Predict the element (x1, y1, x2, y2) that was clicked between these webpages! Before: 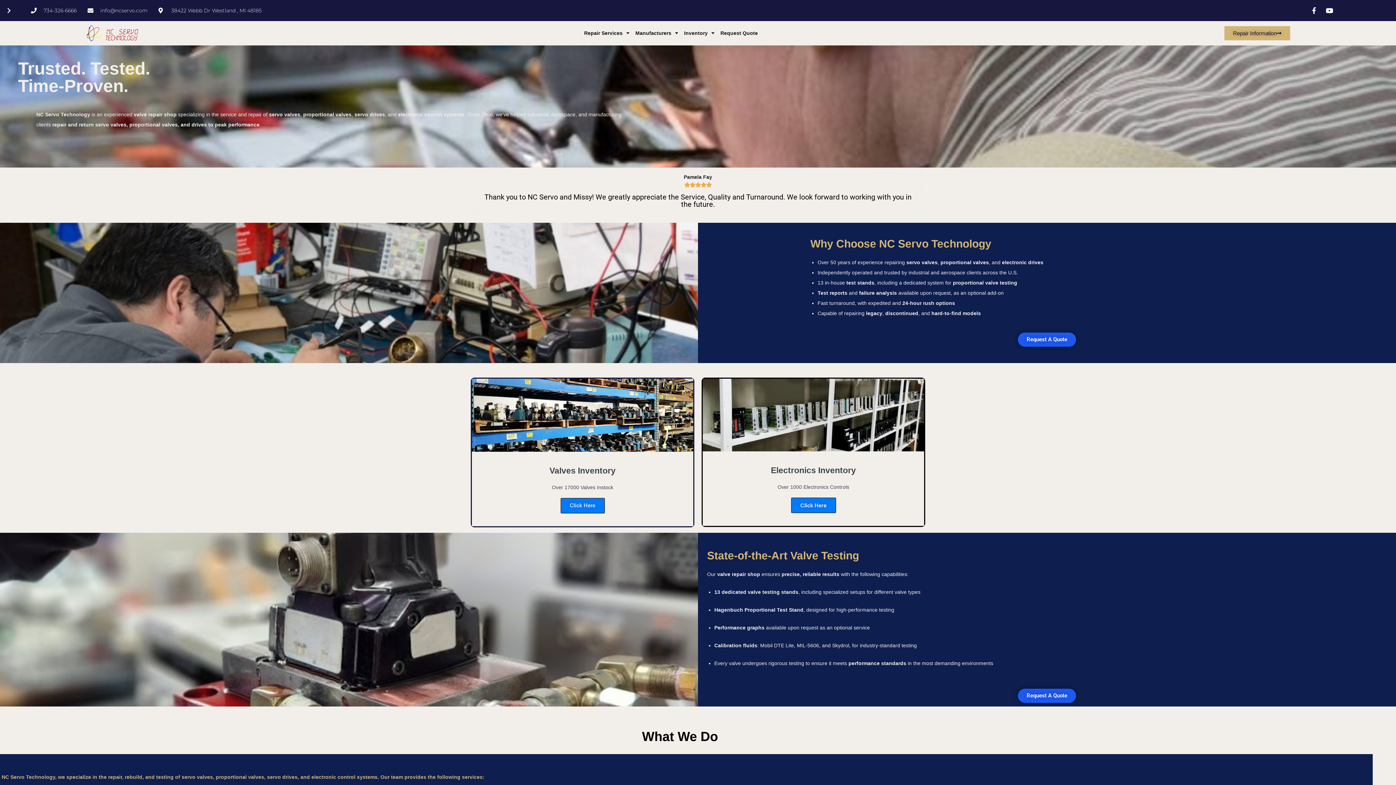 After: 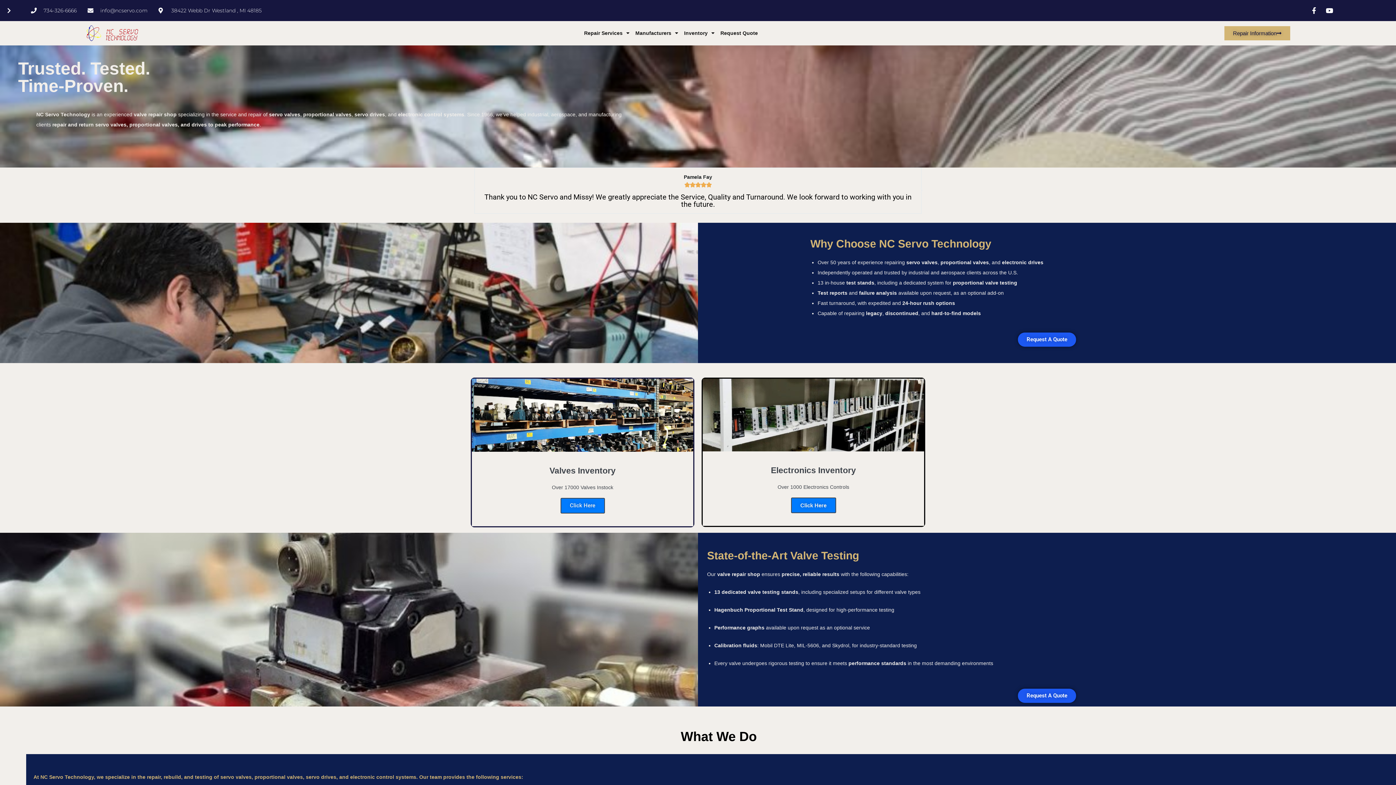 Action: bbox: (57, 24, 166, 41)